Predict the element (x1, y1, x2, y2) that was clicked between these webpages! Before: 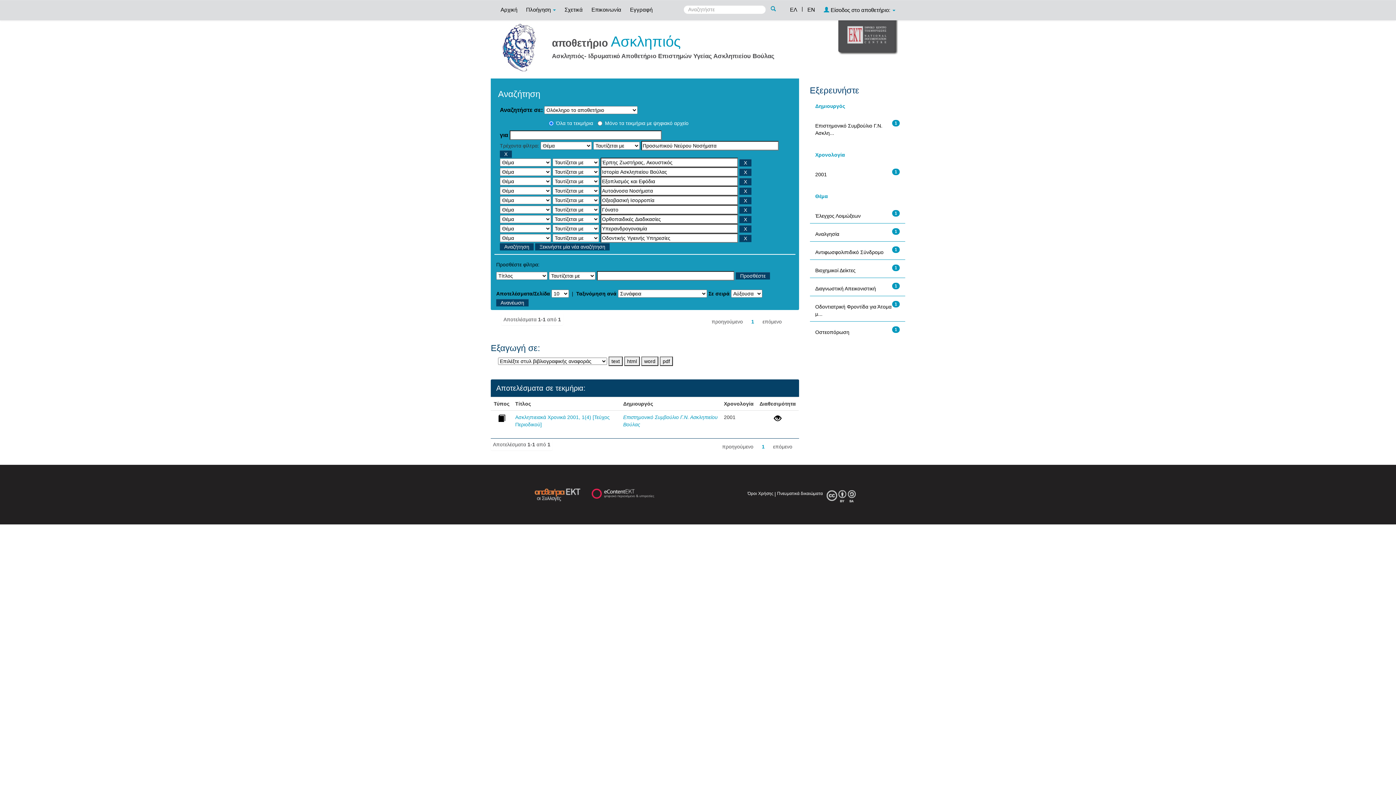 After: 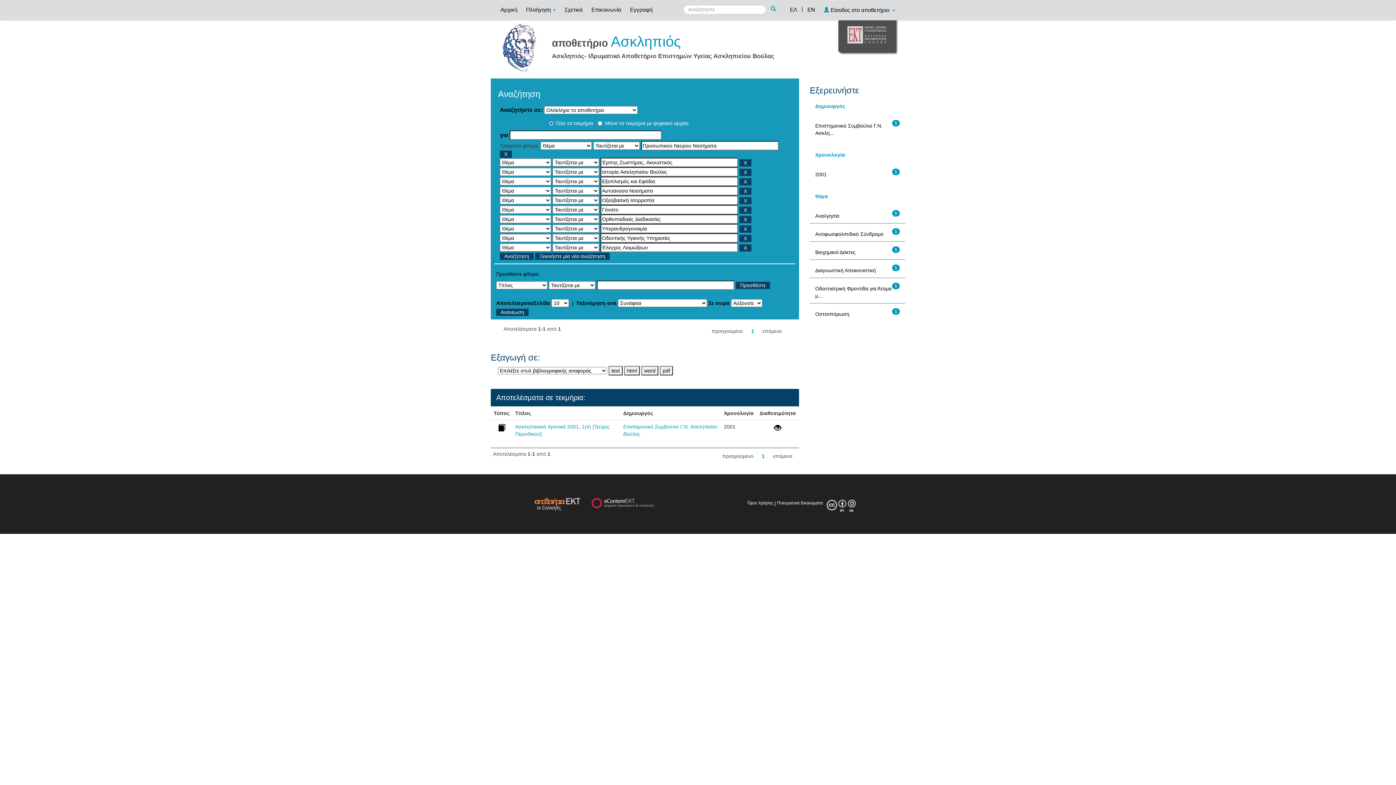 Action: bbox: (815, 213, 860, 218) label: Έλεγχος Λοιμώξεων